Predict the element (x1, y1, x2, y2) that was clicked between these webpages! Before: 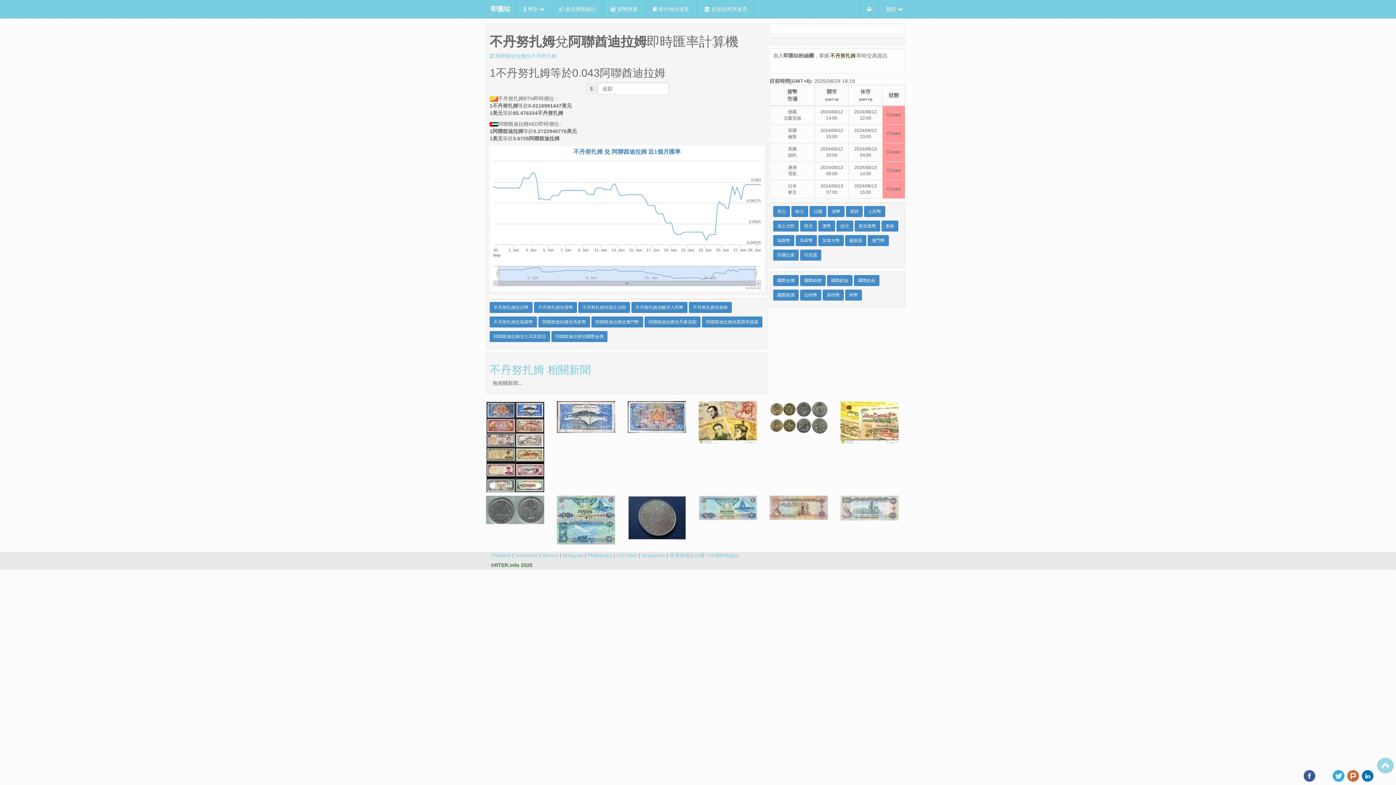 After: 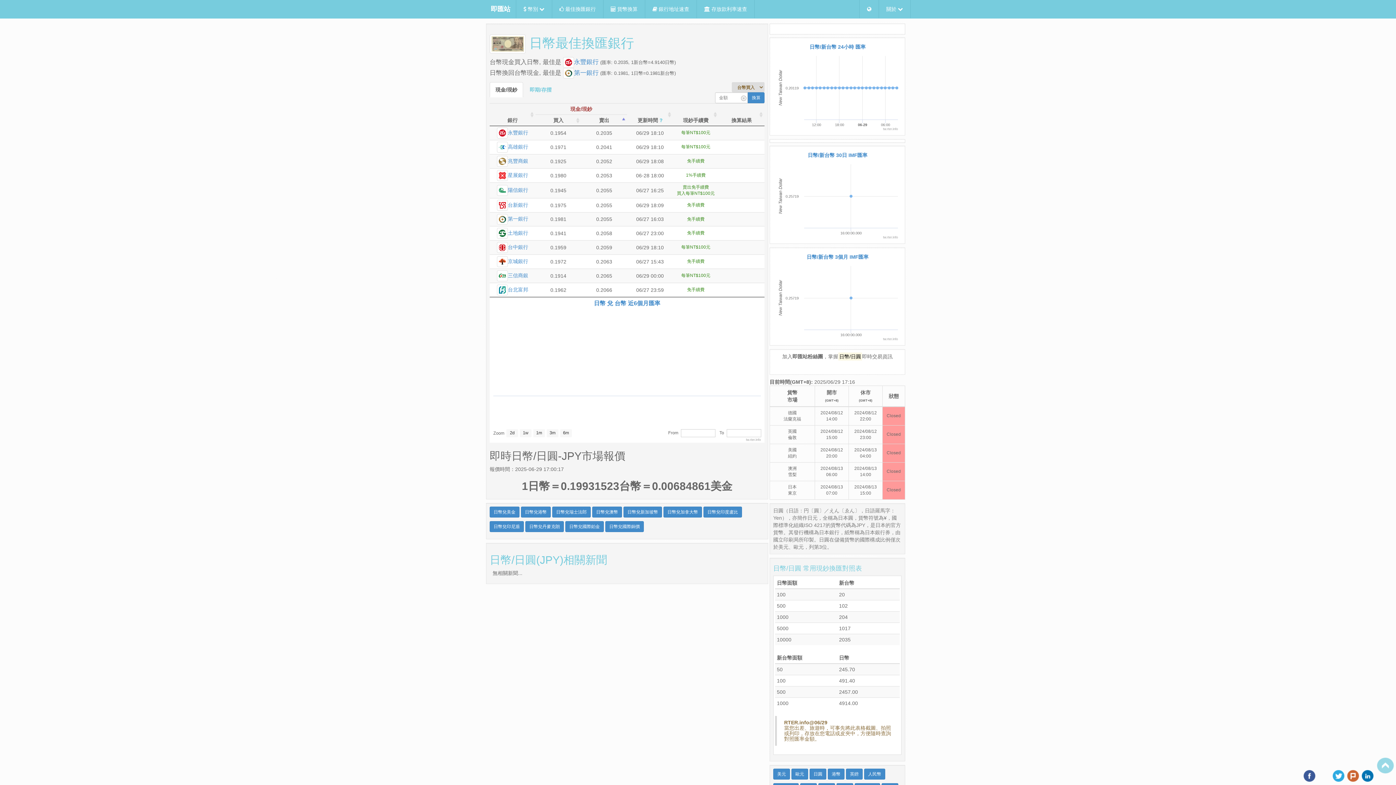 Action: label: 日圓 bbox: (809, 206, 826, 217)